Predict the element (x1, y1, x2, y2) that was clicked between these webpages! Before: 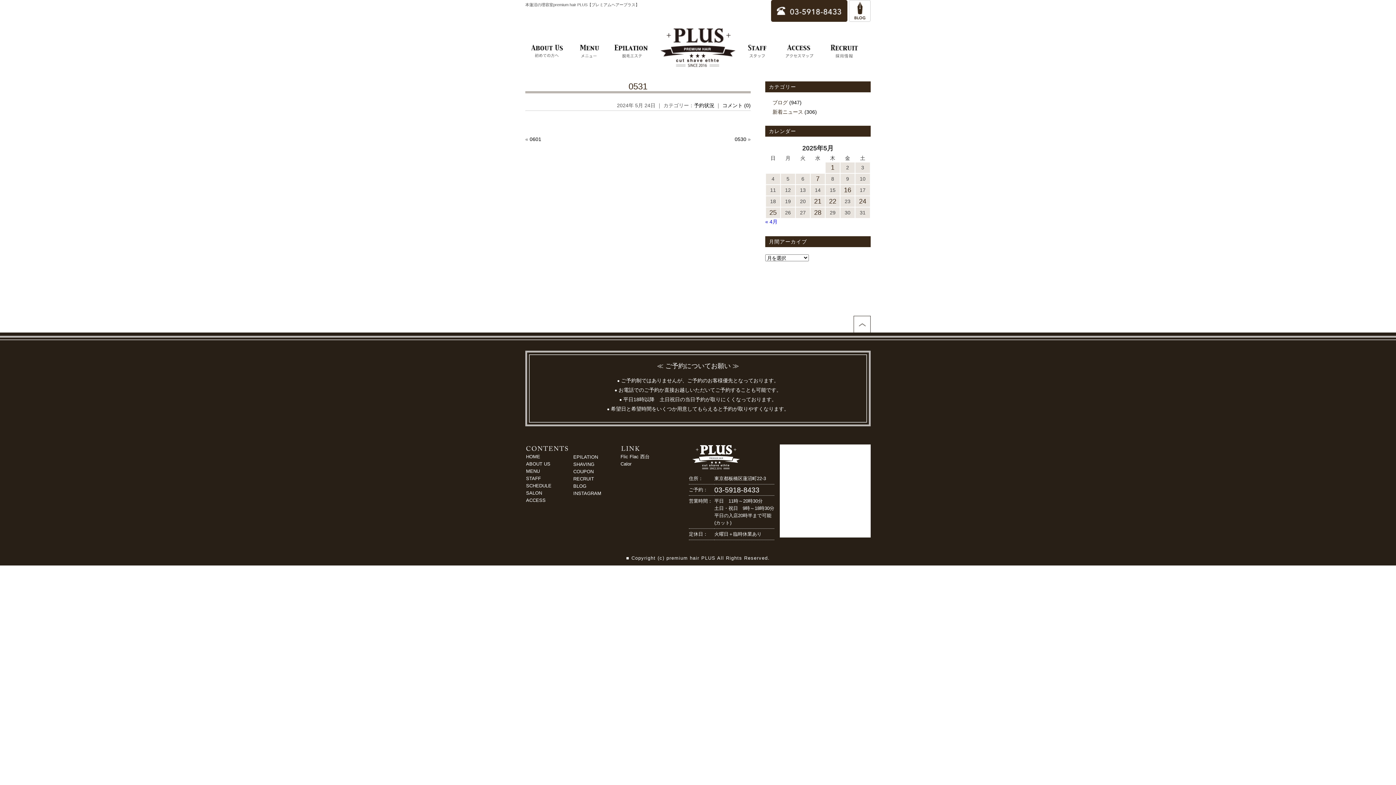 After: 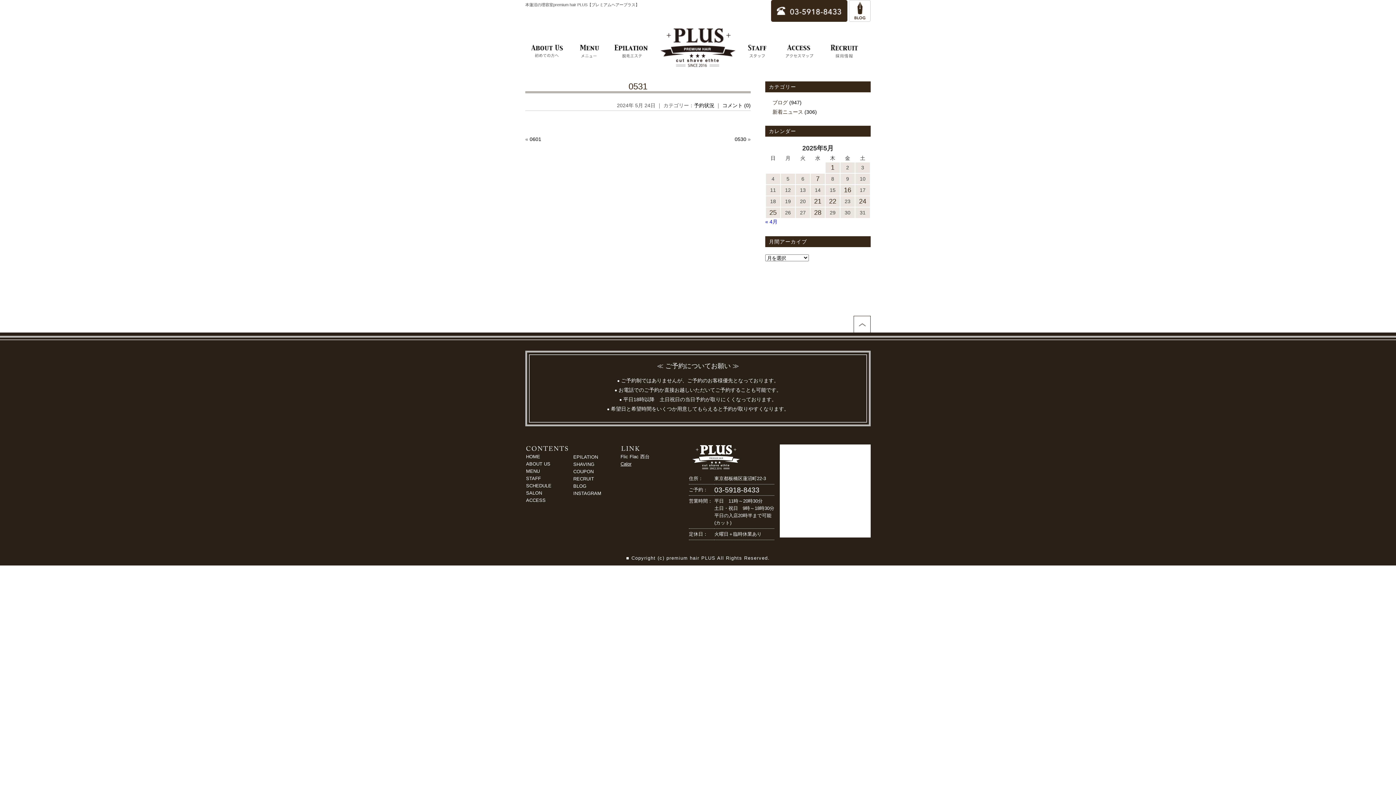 Action: label: Calor bbox: (620, 461, 631, 467)